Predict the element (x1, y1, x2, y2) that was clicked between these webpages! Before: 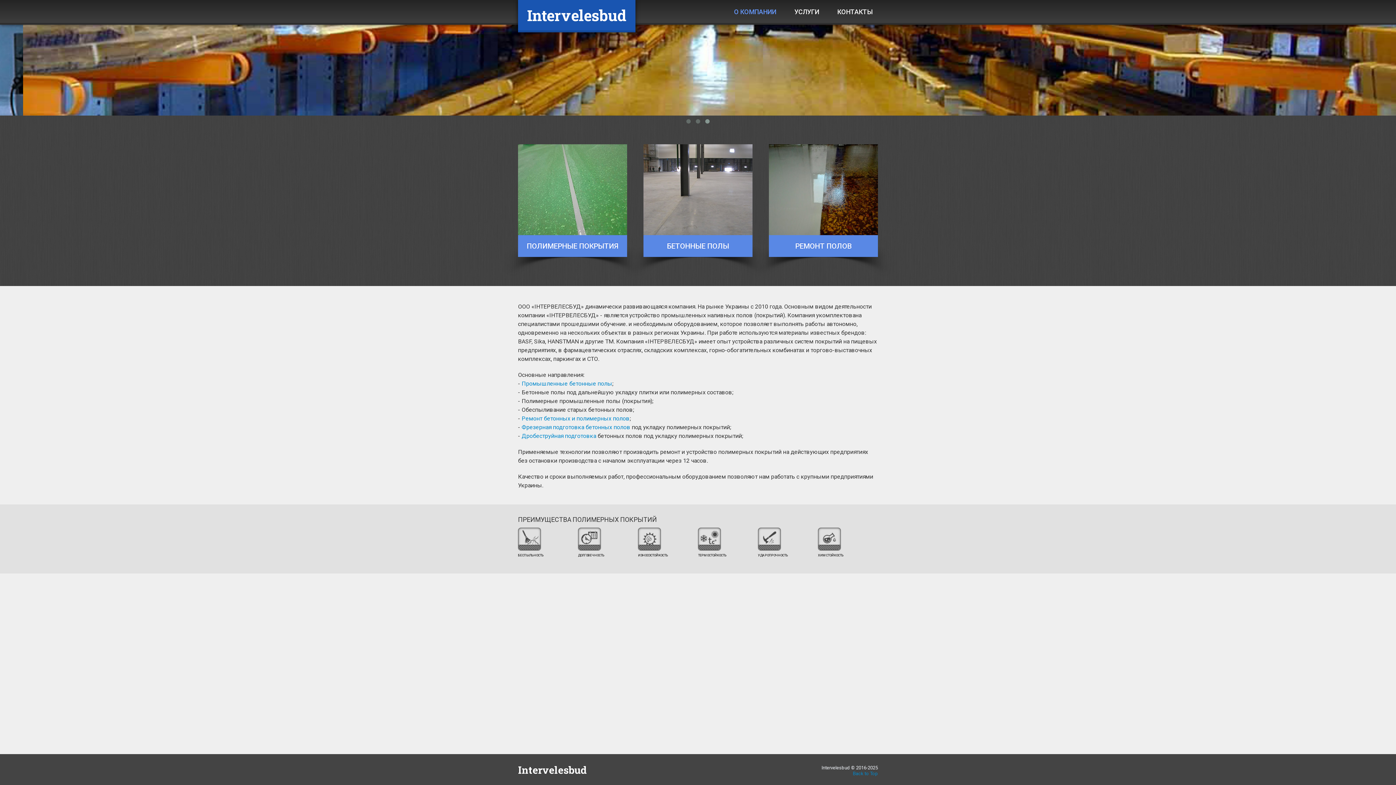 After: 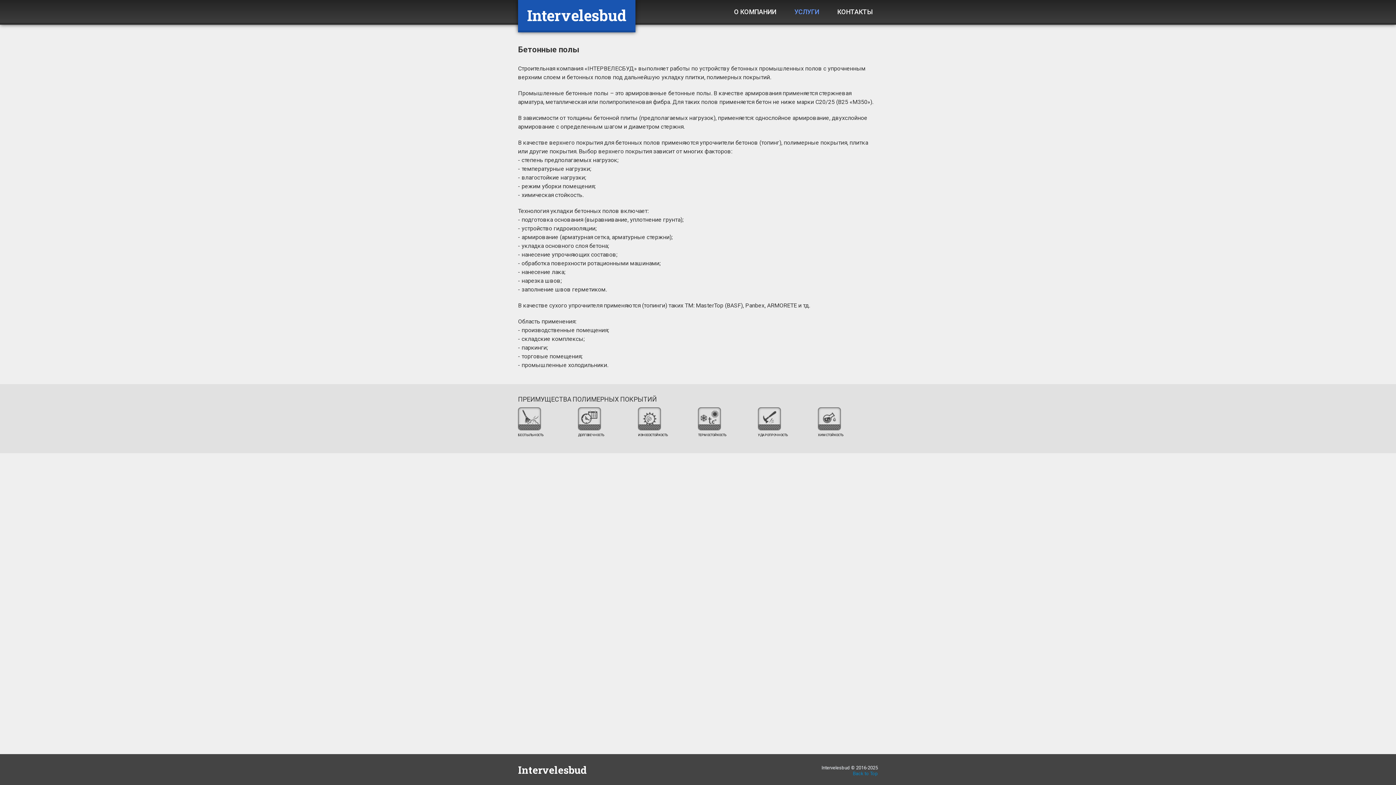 Action: label: БЕТОННЫЕ ПОЛЫ bbox: (643, 144, 752, 257)